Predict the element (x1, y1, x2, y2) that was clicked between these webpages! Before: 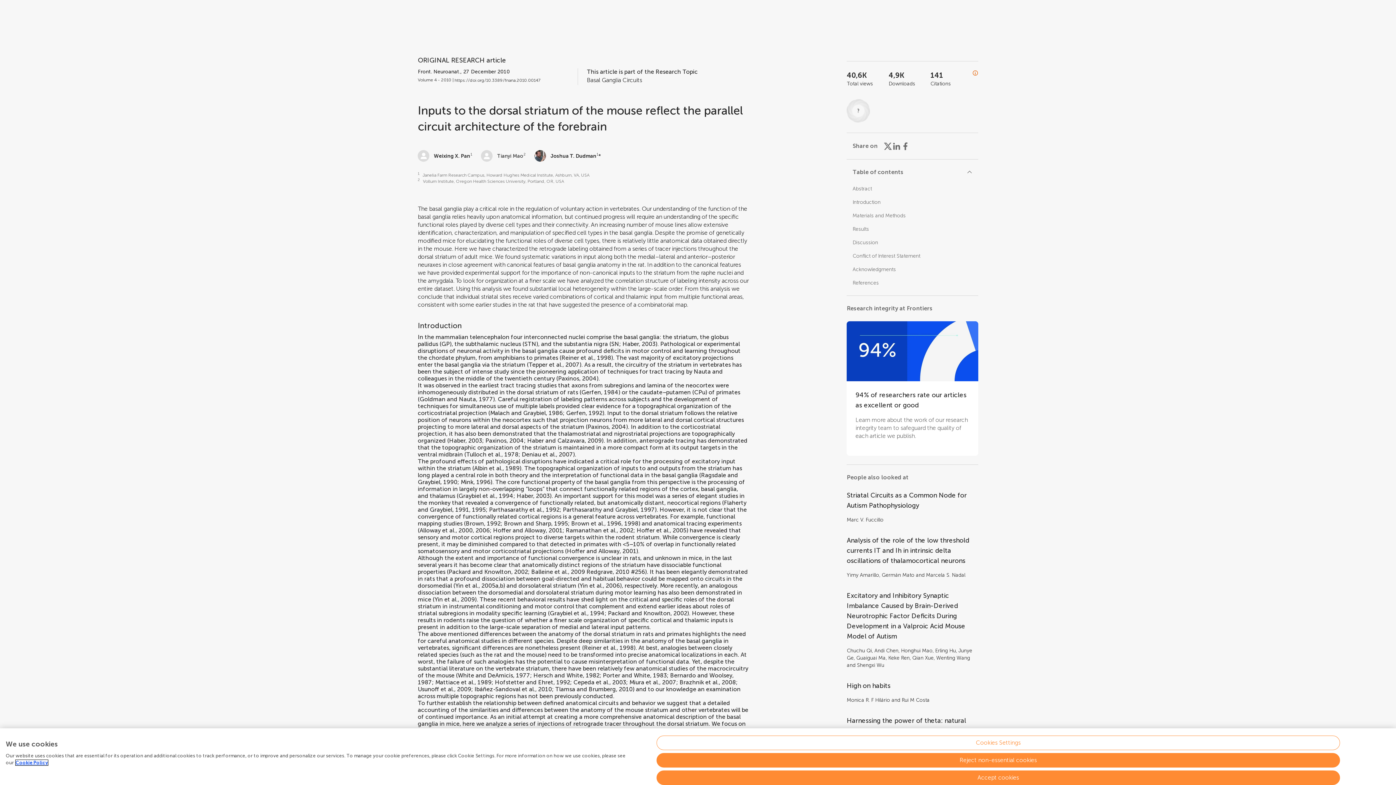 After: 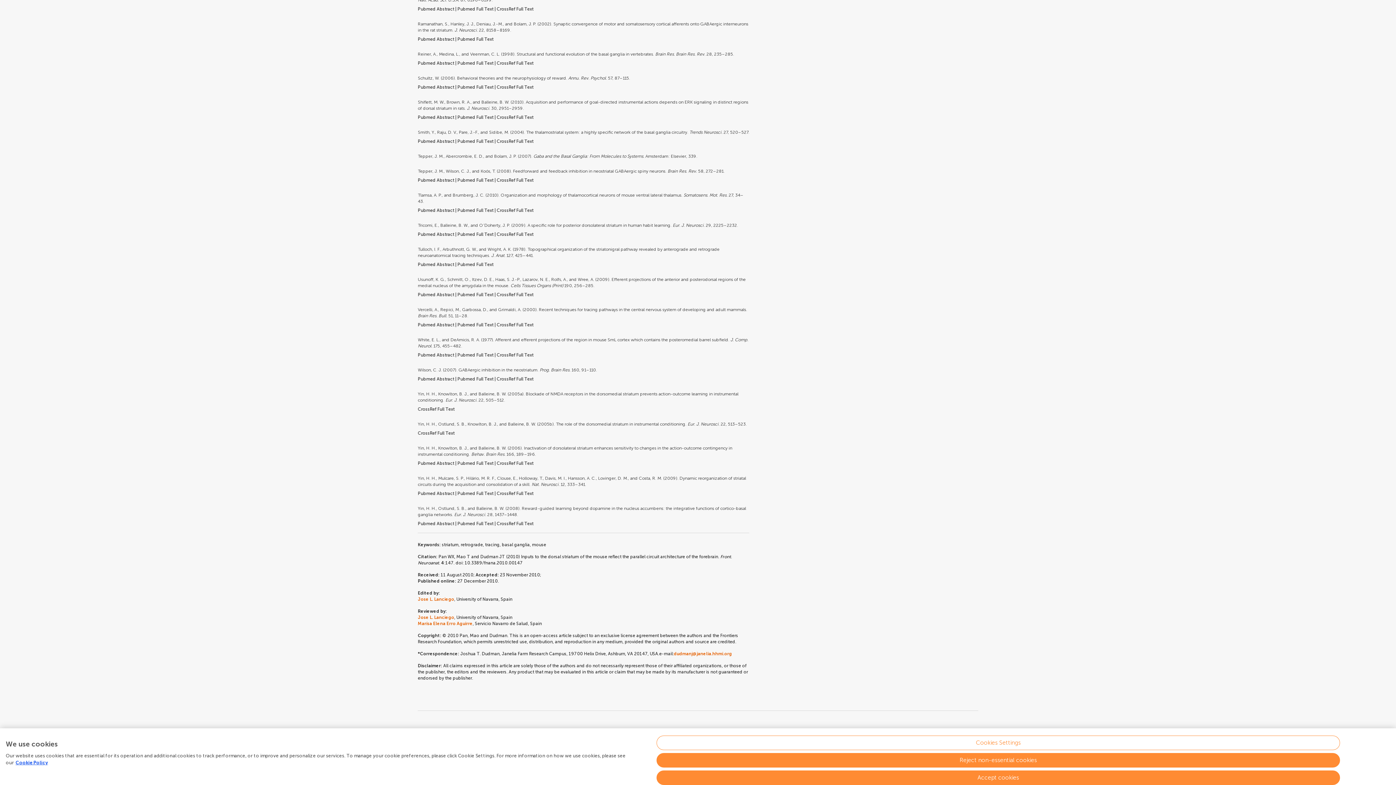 Action: label: Yin et al., 2006 bbox: (579, 582, 620, 589)